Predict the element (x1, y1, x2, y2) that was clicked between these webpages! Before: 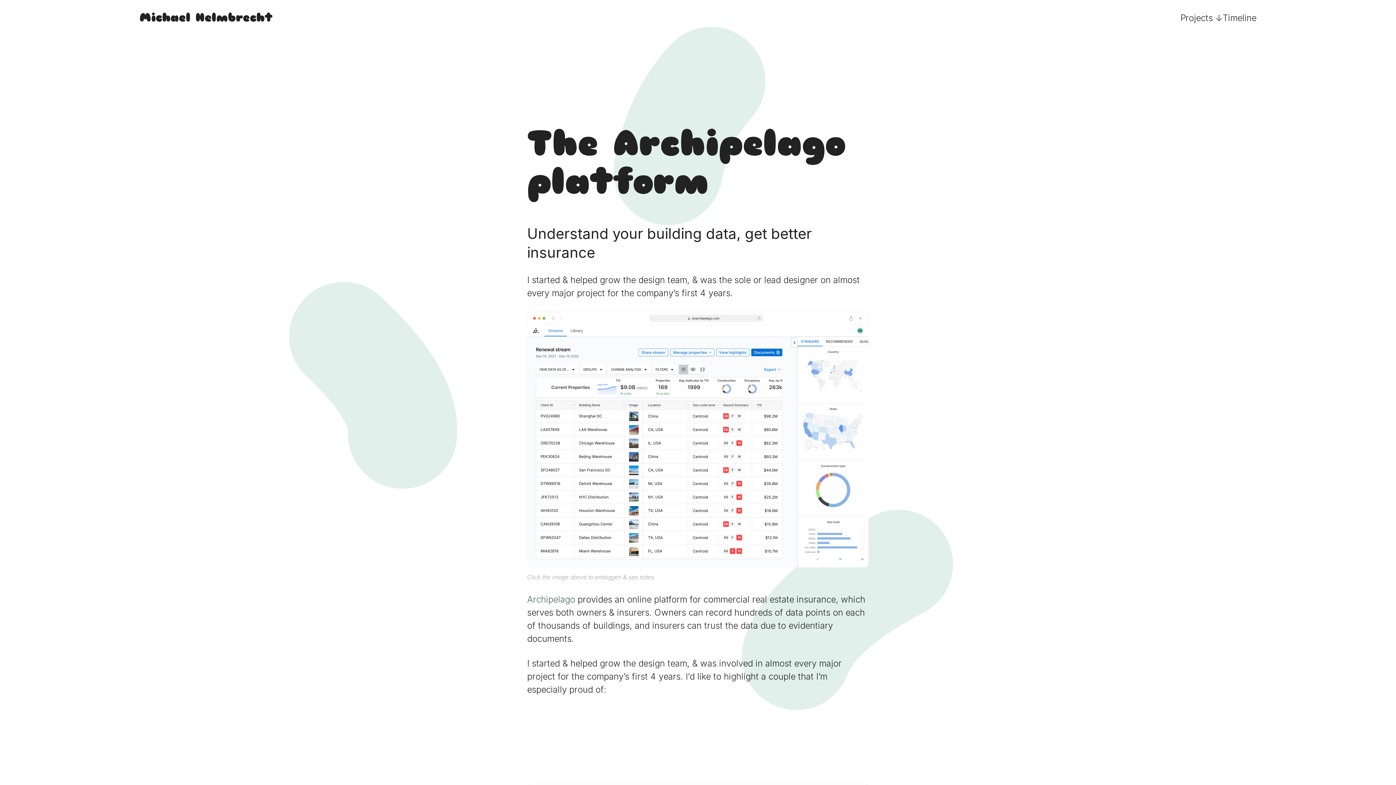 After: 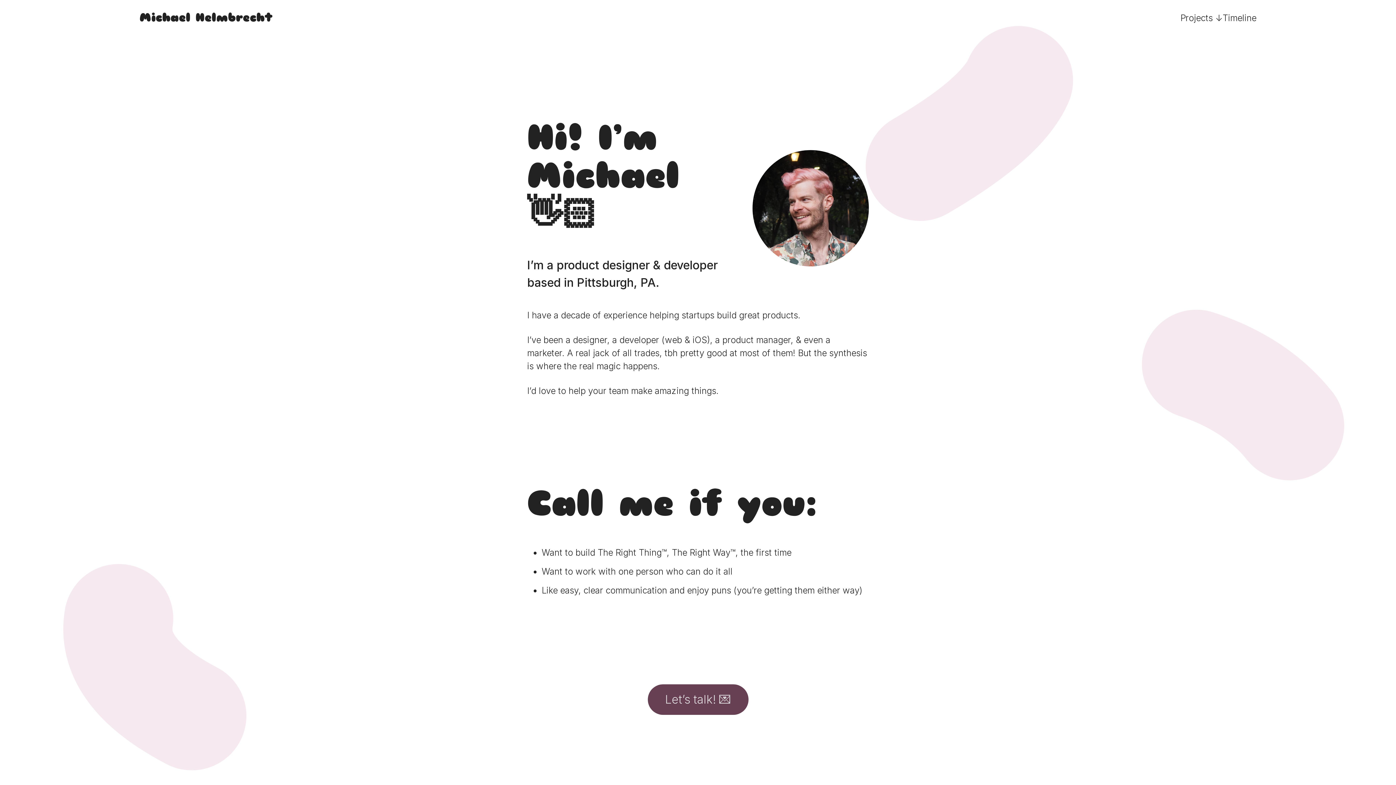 Action: bbox: (139, 8, 272, 28) label: Michael Helmbrecht